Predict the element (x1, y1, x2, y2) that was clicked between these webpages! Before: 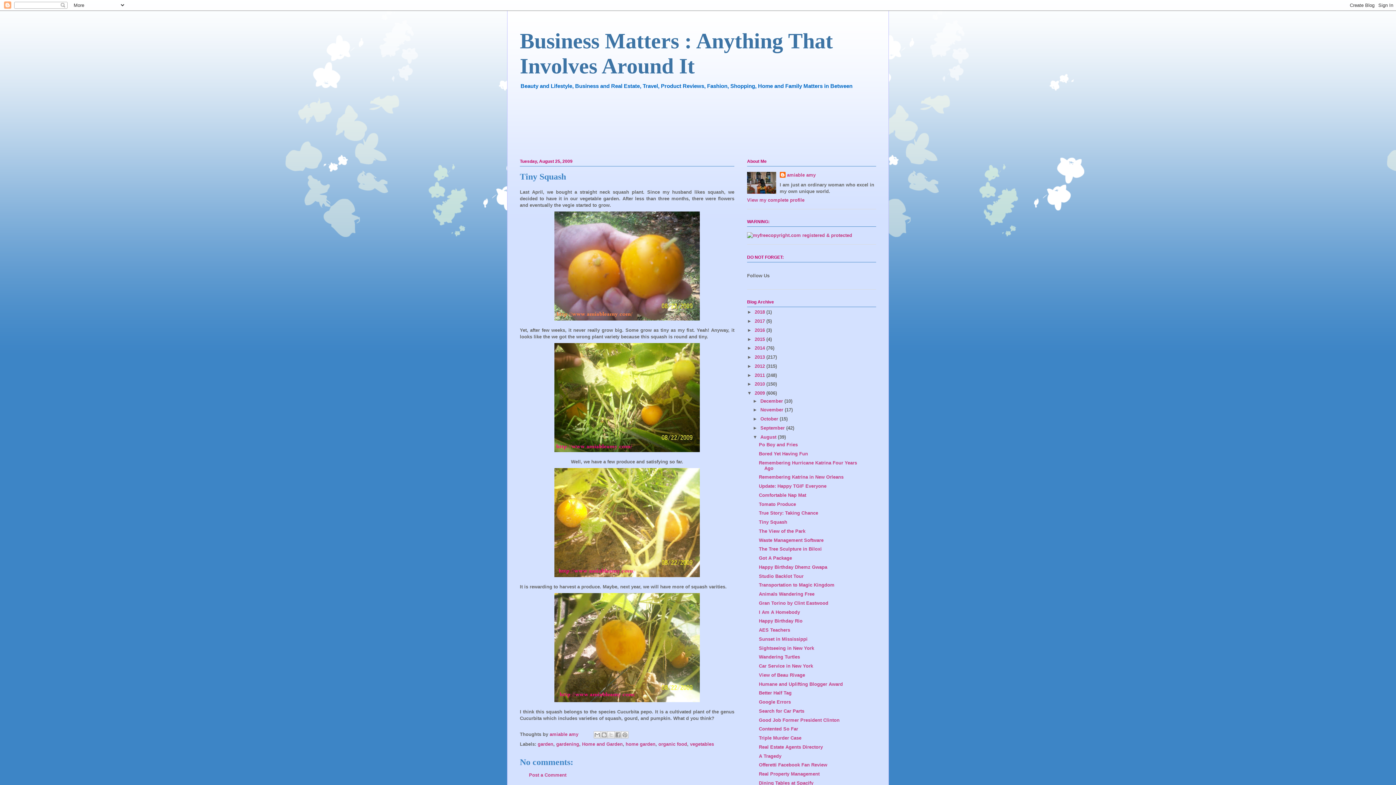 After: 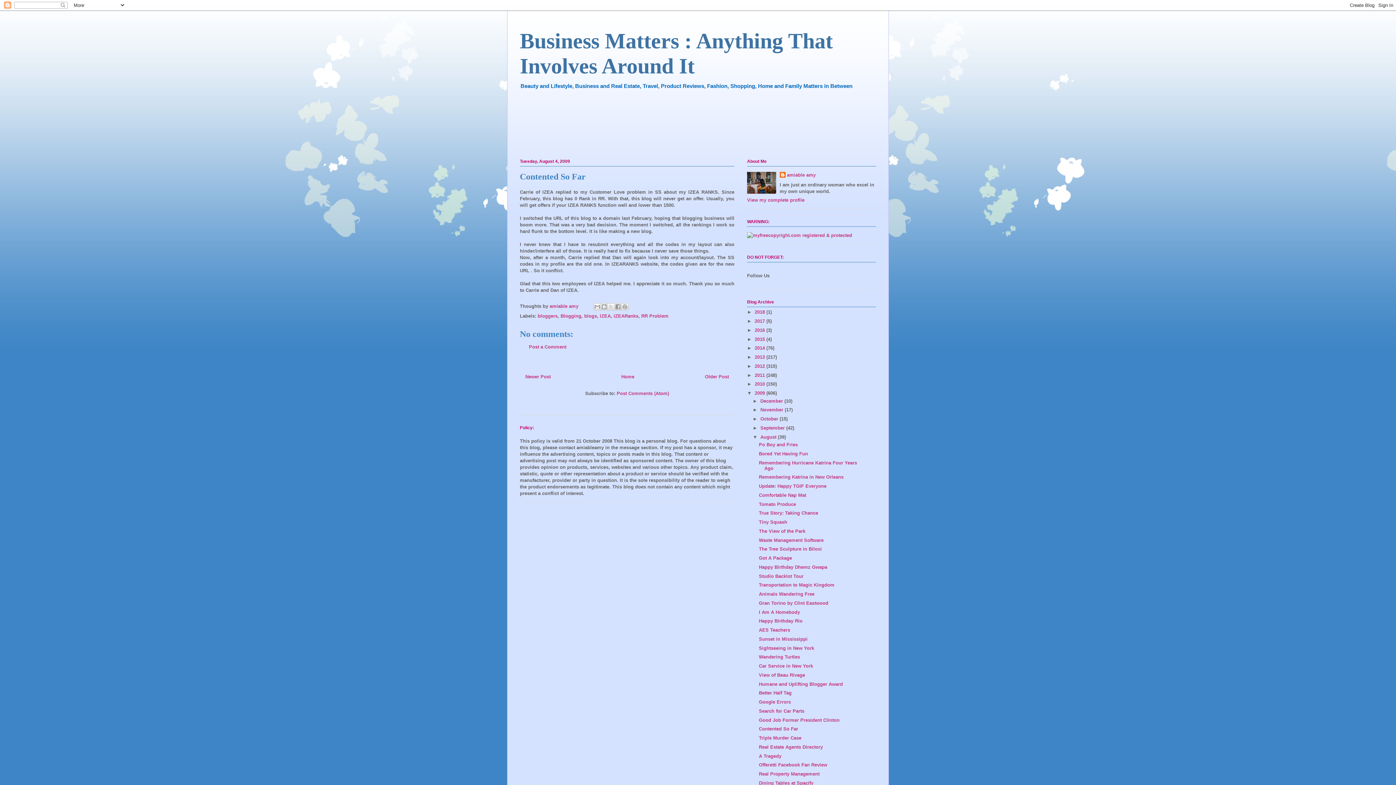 Action: label: Contented So Far bbox: (759, 726, 798, 732)